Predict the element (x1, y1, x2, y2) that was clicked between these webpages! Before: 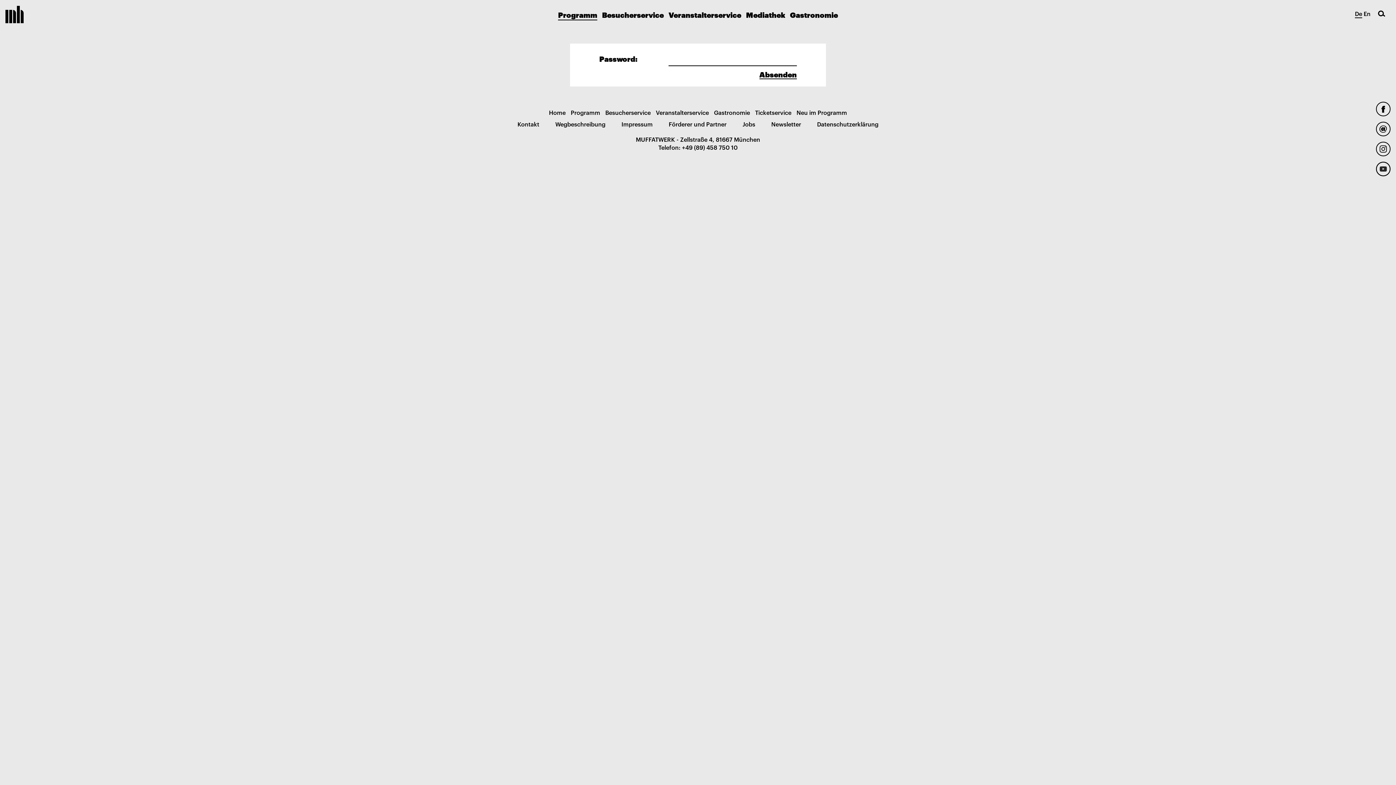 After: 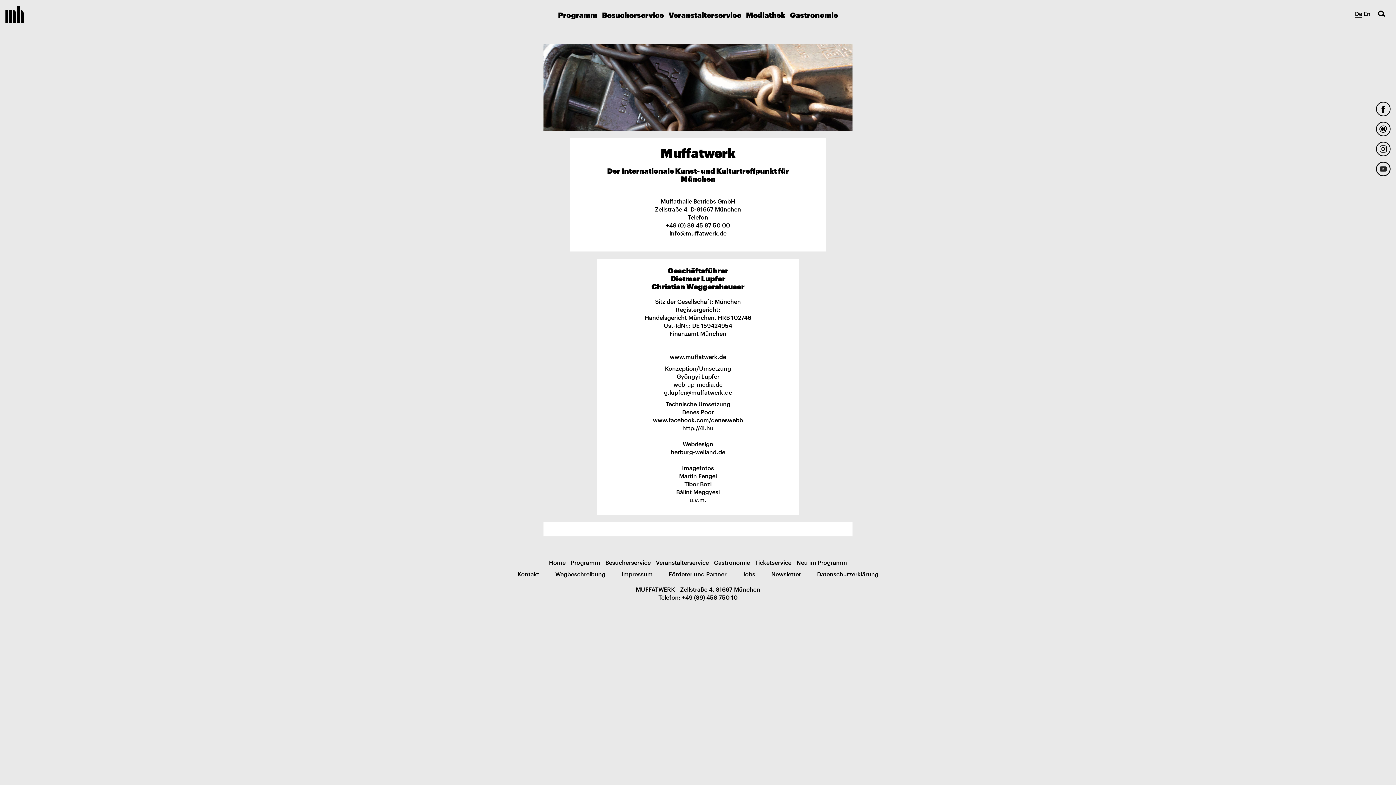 Action: label: Impressum bbox: (621, 120, 652, 128)